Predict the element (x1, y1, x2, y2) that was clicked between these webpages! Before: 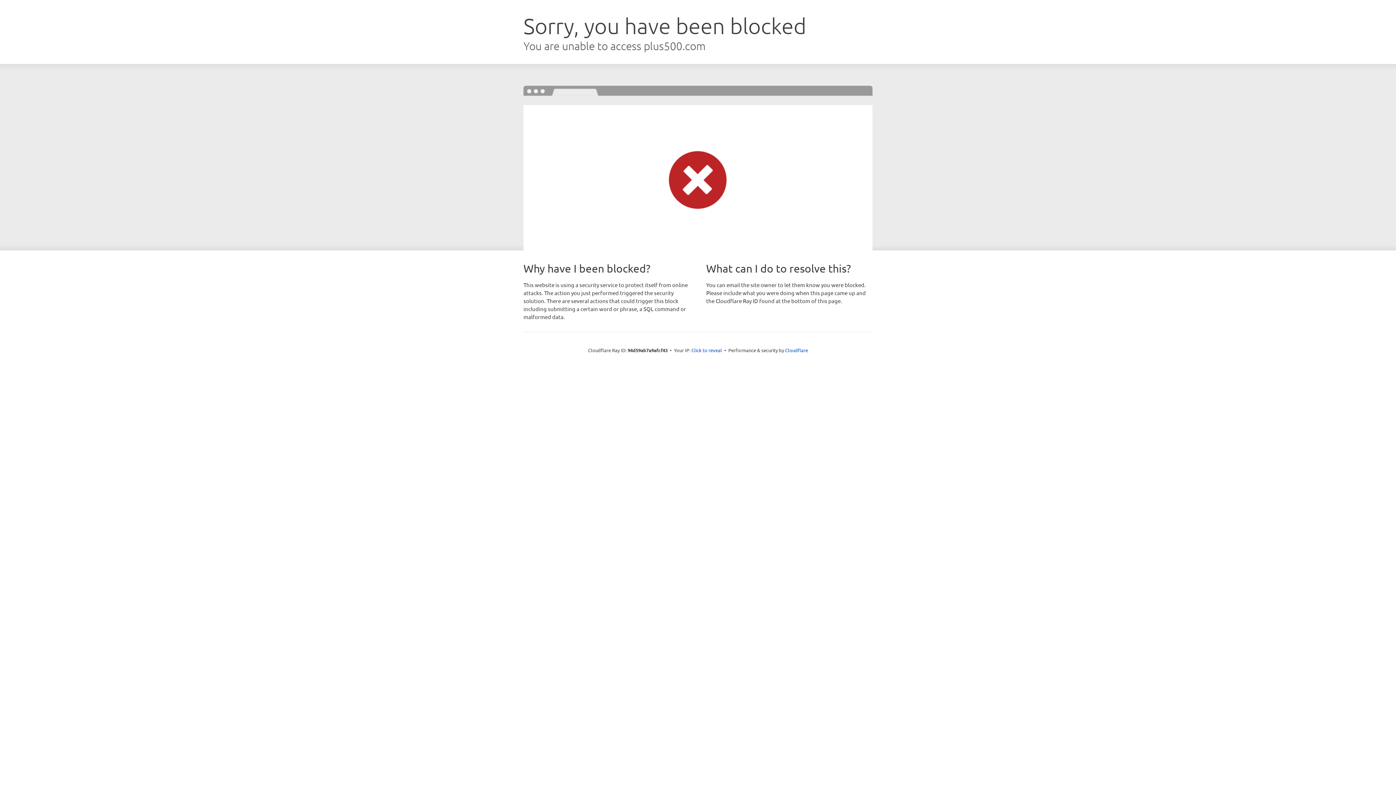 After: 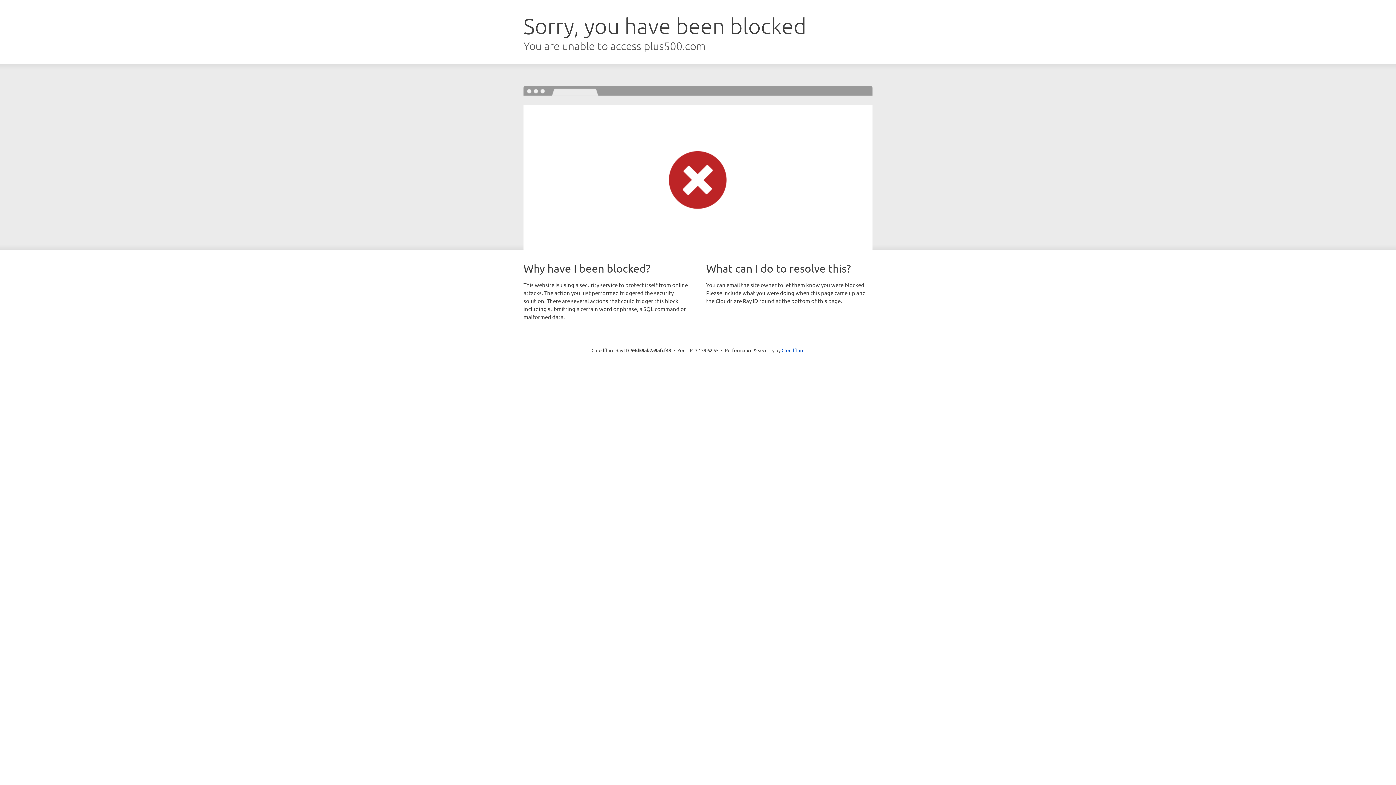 Action: bbox: (691, 346, 722, 353) label: Click to reveal